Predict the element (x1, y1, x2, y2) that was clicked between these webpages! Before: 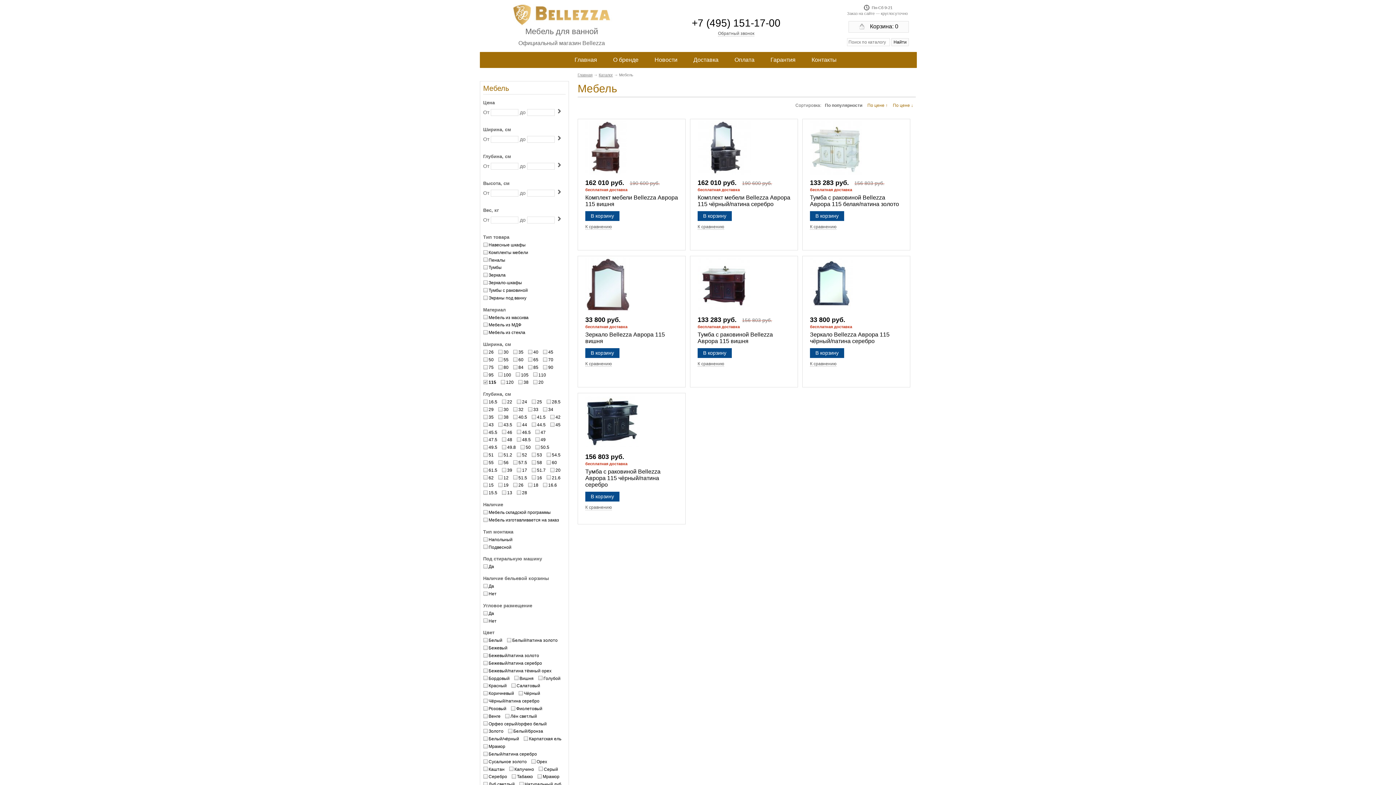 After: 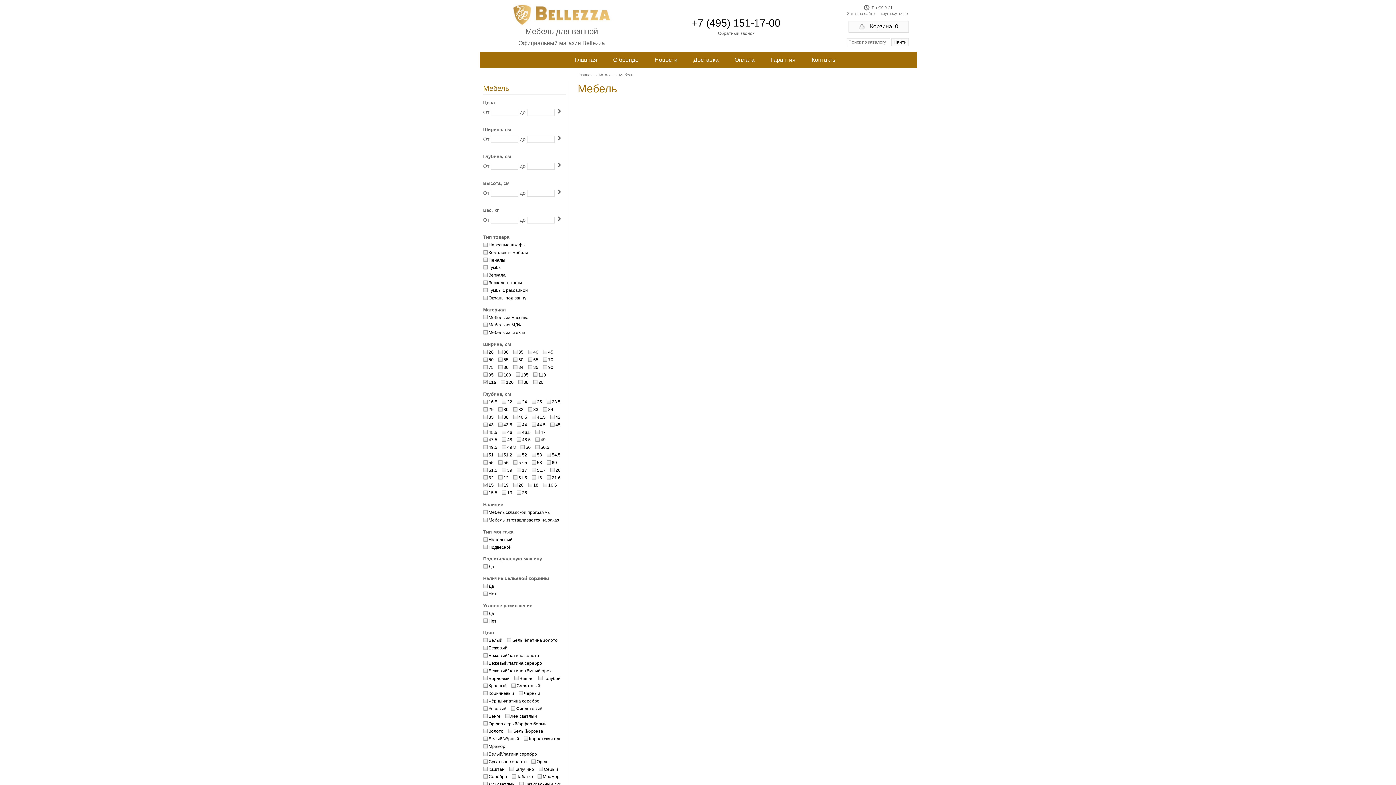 Action: bbox: (483, 482, 493, 487) label: 15